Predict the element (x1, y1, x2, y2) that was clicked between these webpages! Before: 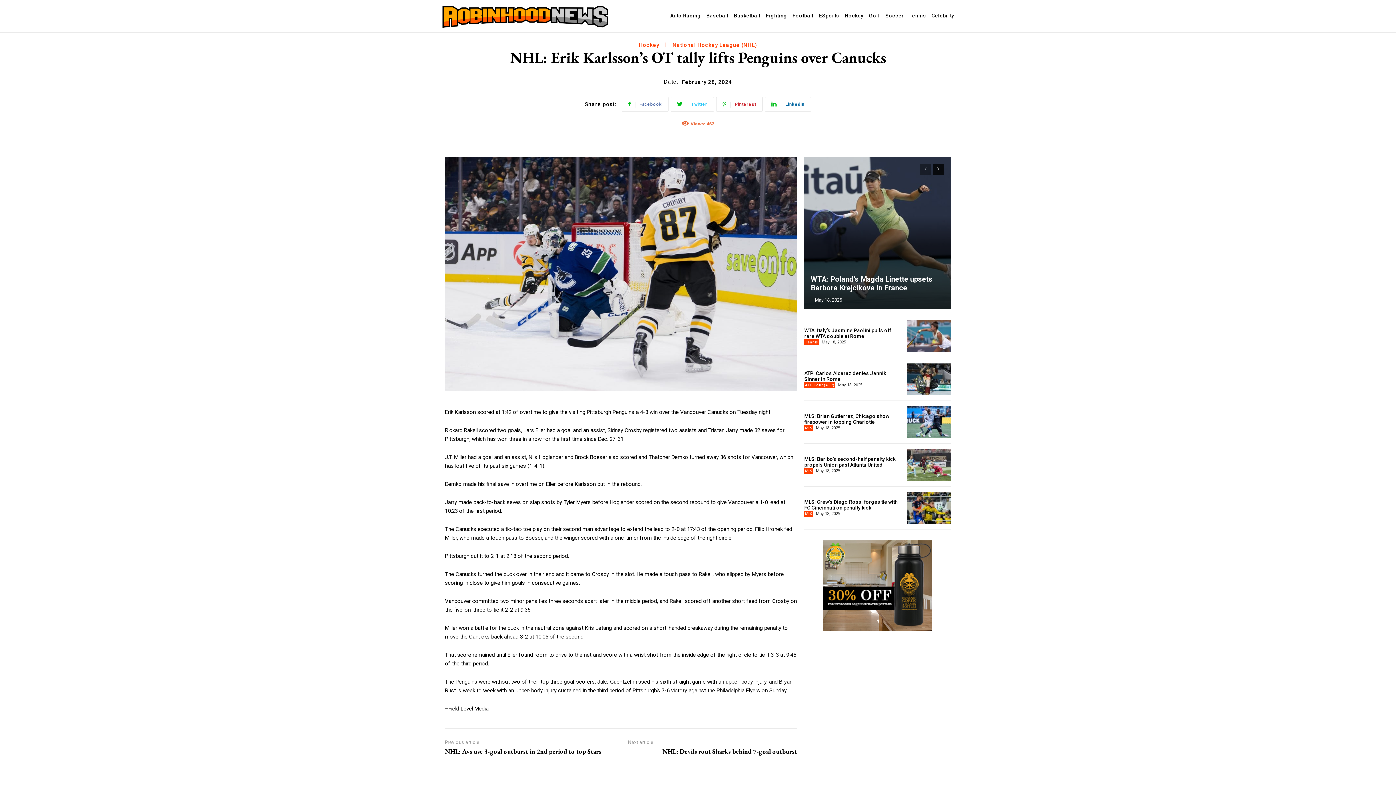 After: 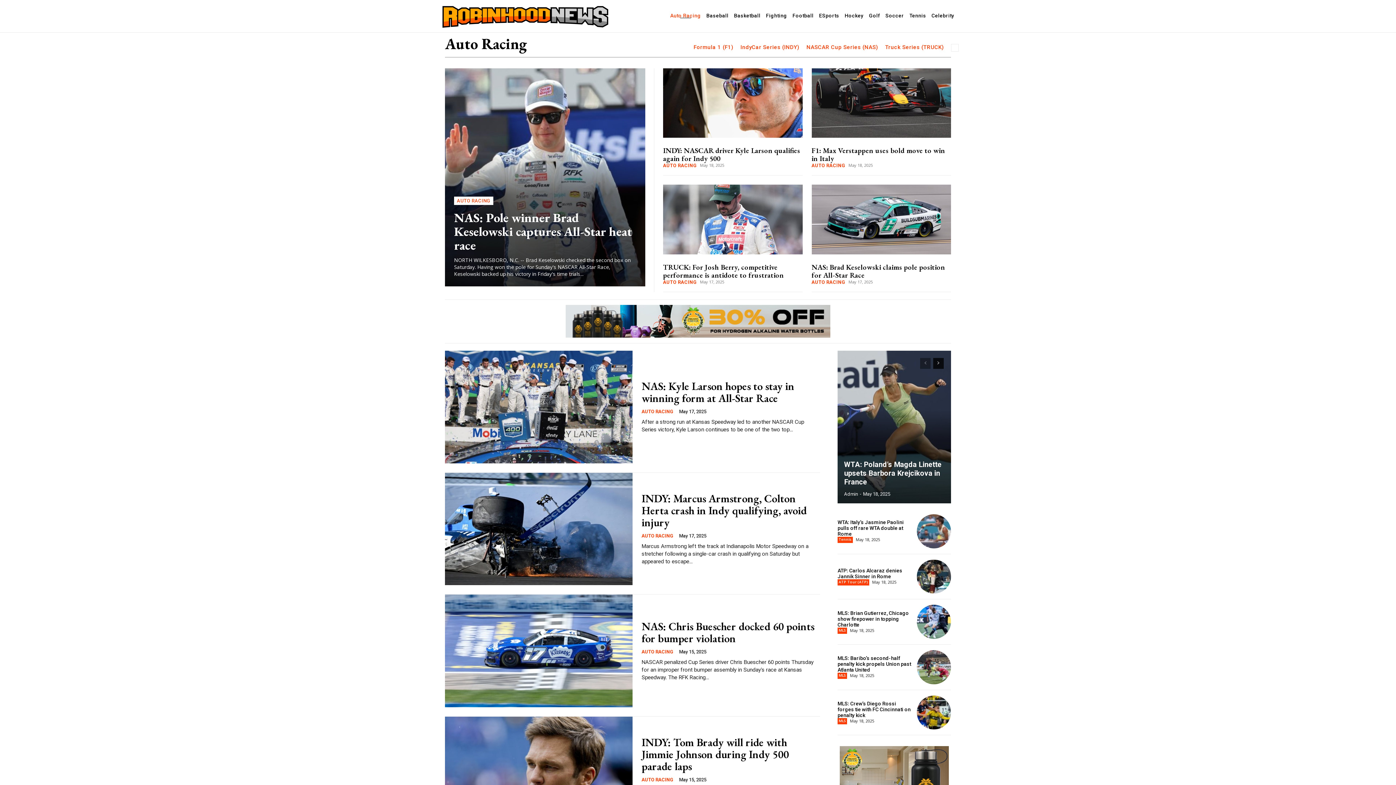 Action: bbox: (668, 13, 702, 18) label: Auto Racing